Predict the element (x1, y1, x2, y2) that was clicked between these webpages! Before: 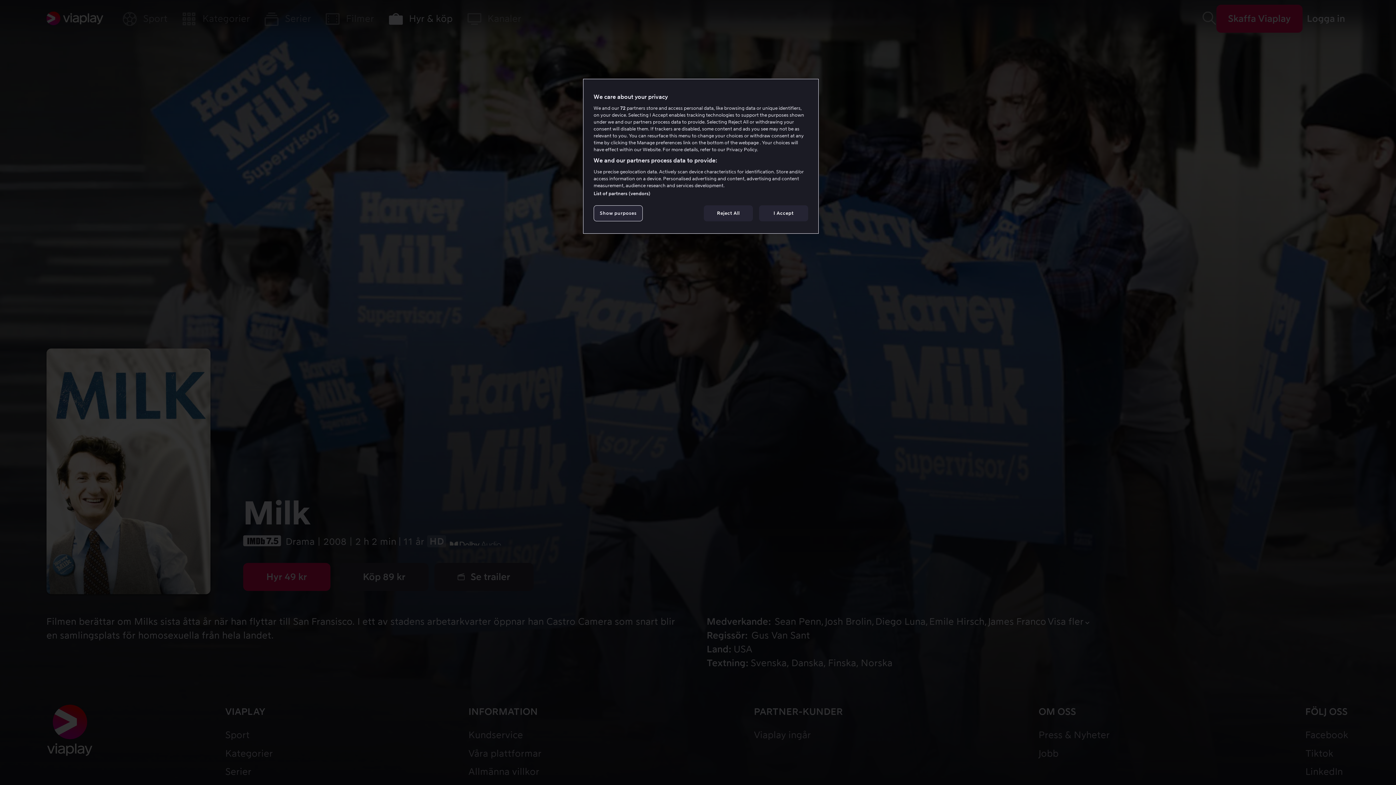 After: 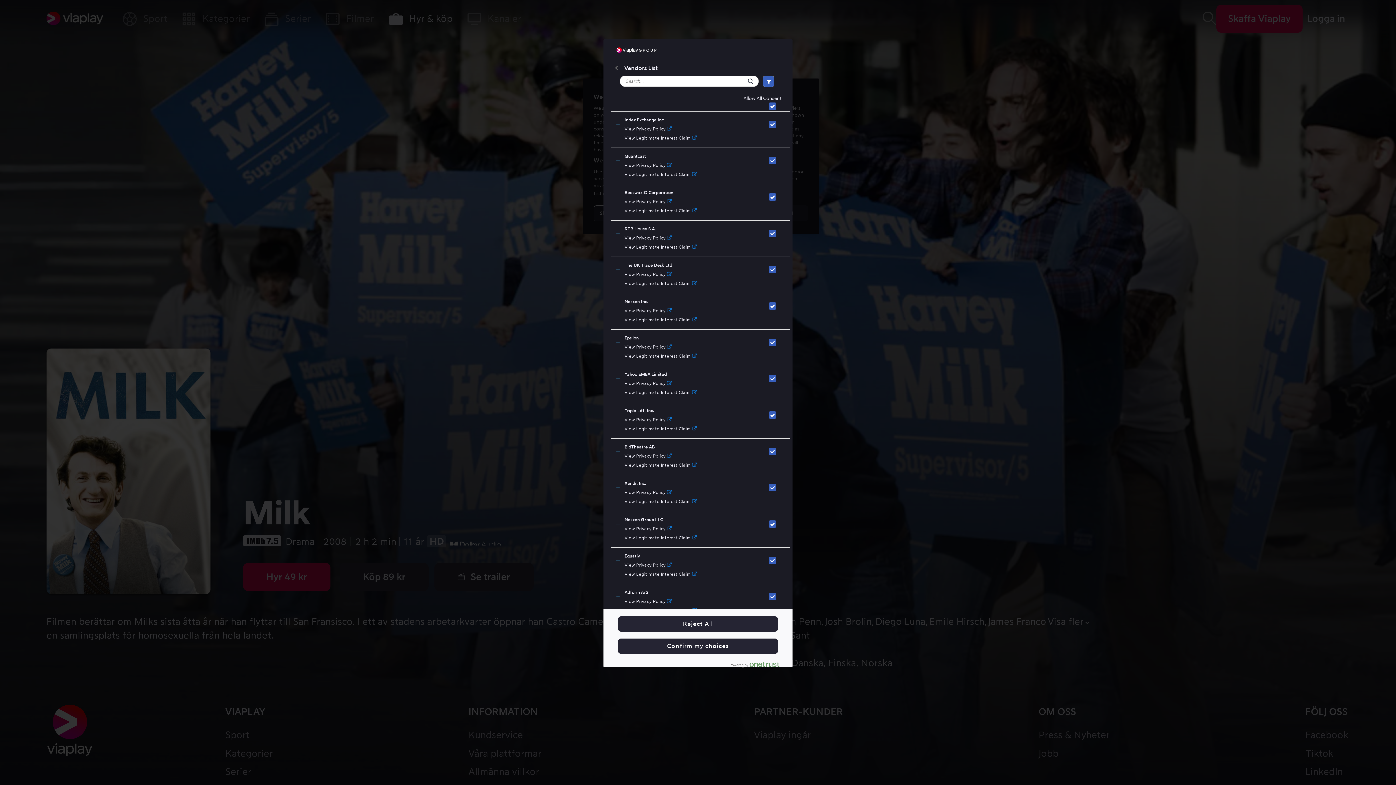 Action: bbox: (593, 190, 650, 196) label: List of partners (vendors)